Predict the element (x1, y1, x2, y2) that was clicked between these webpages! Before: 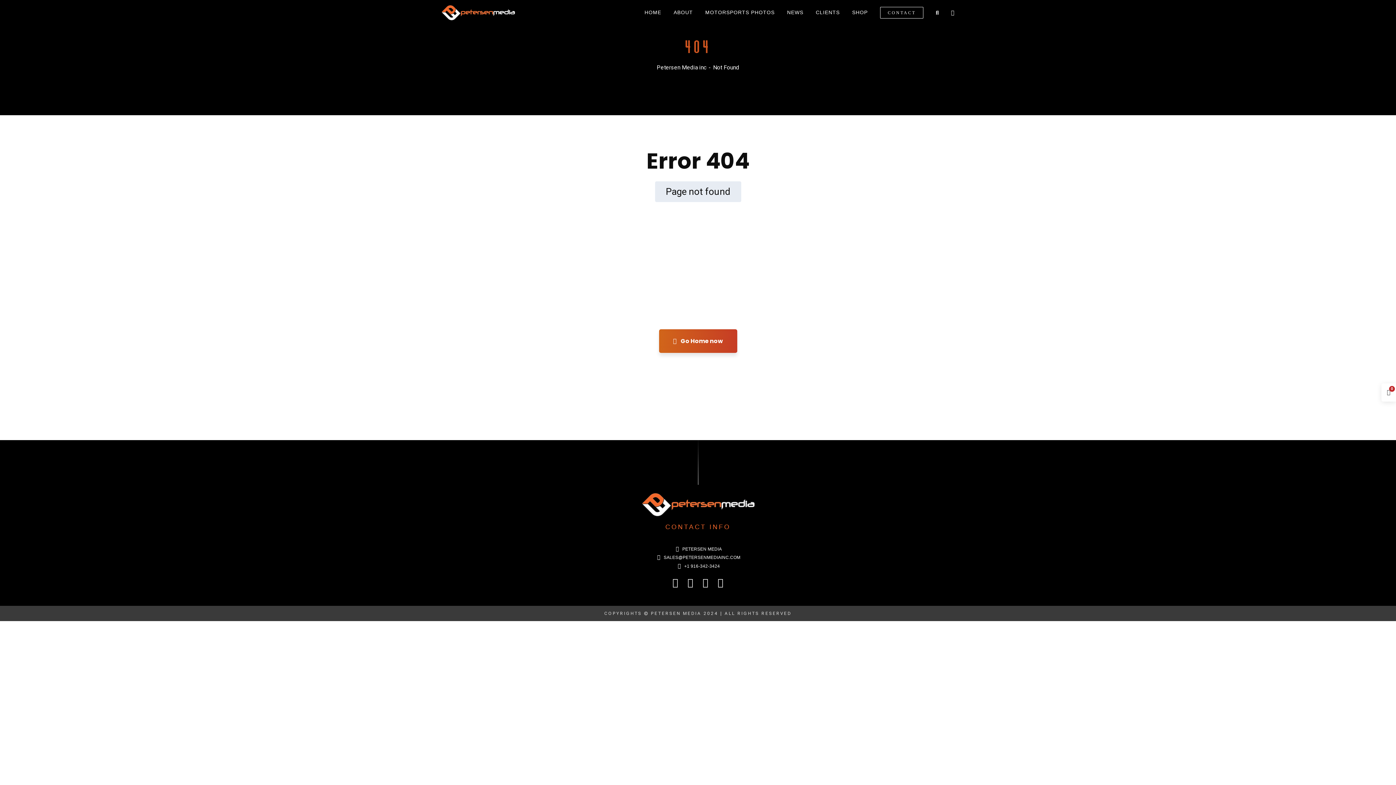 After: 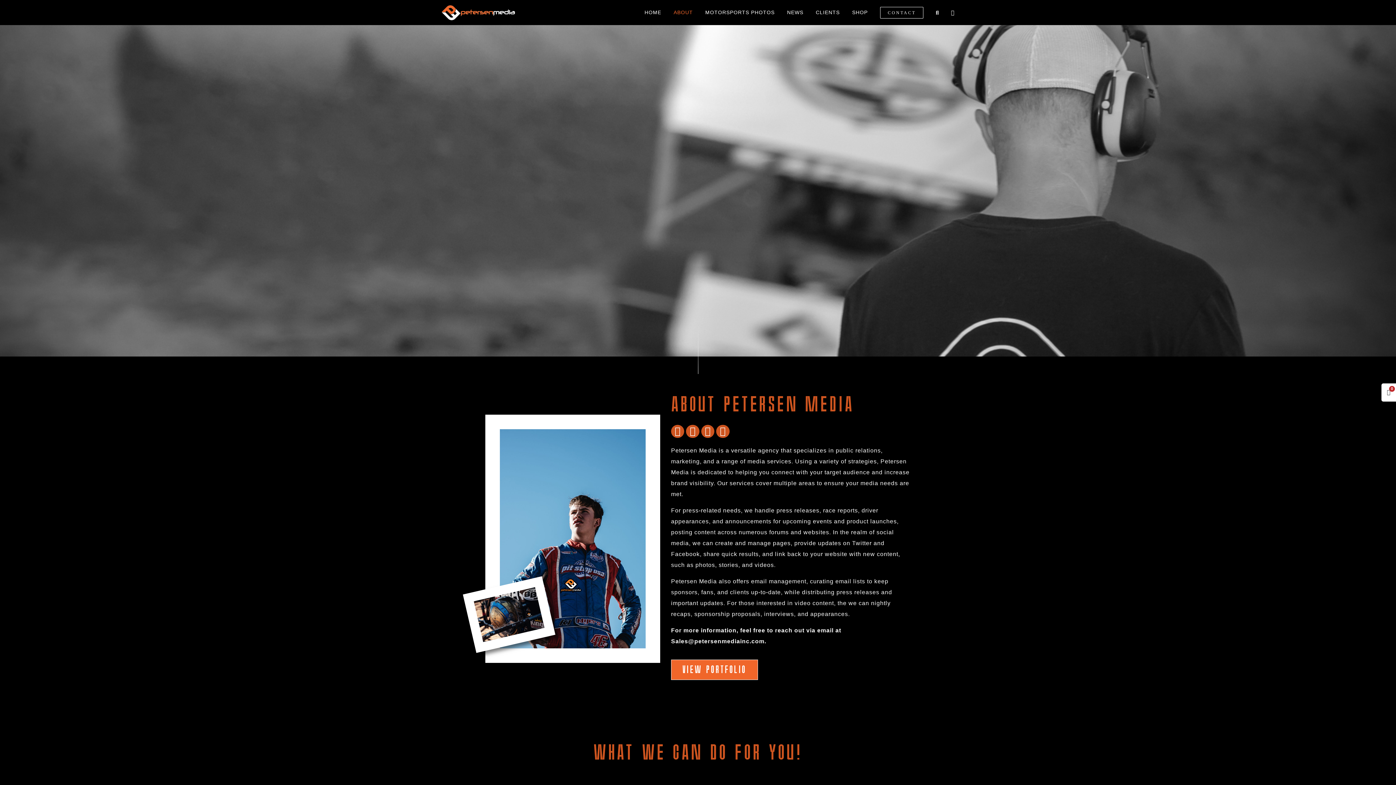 Action: bbox: (673, 6, 693, 18) label: ABOUT